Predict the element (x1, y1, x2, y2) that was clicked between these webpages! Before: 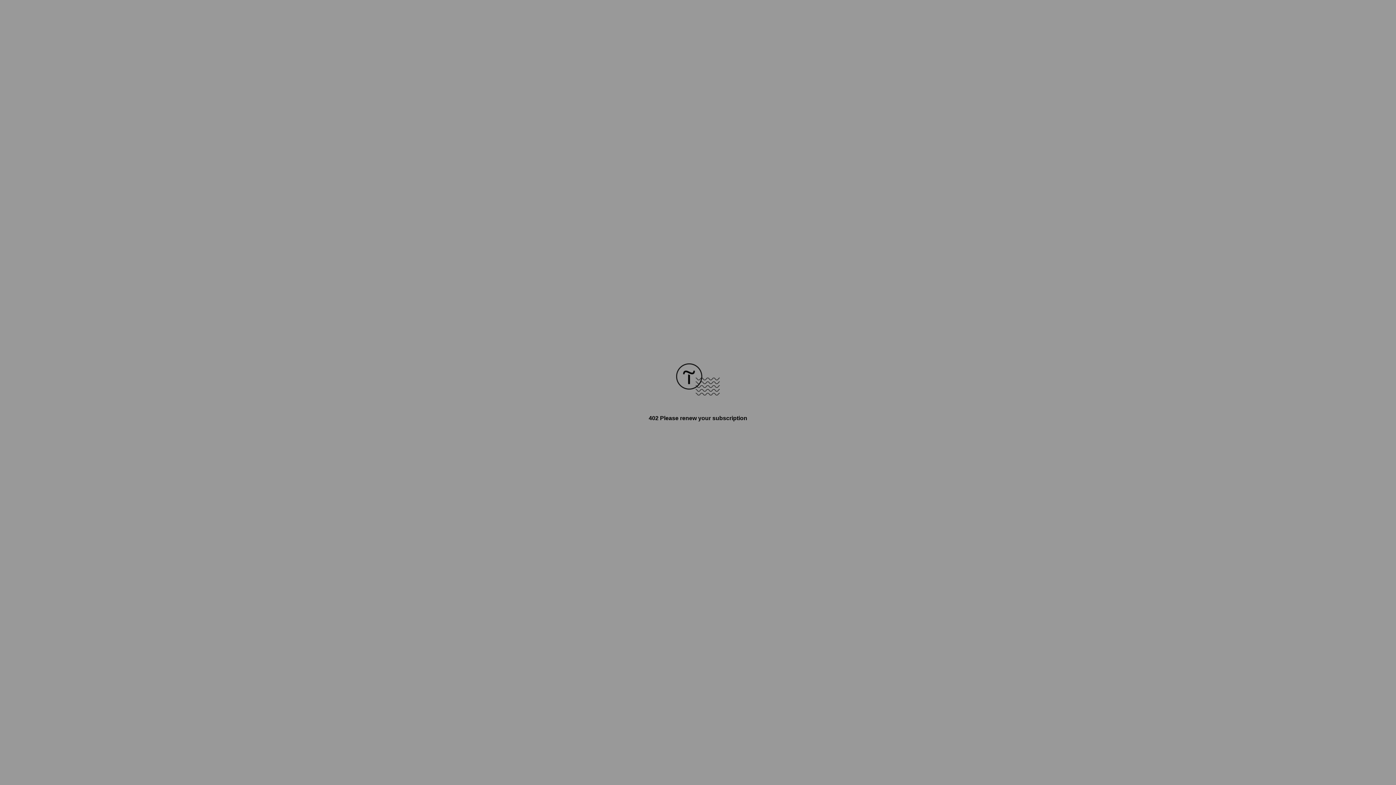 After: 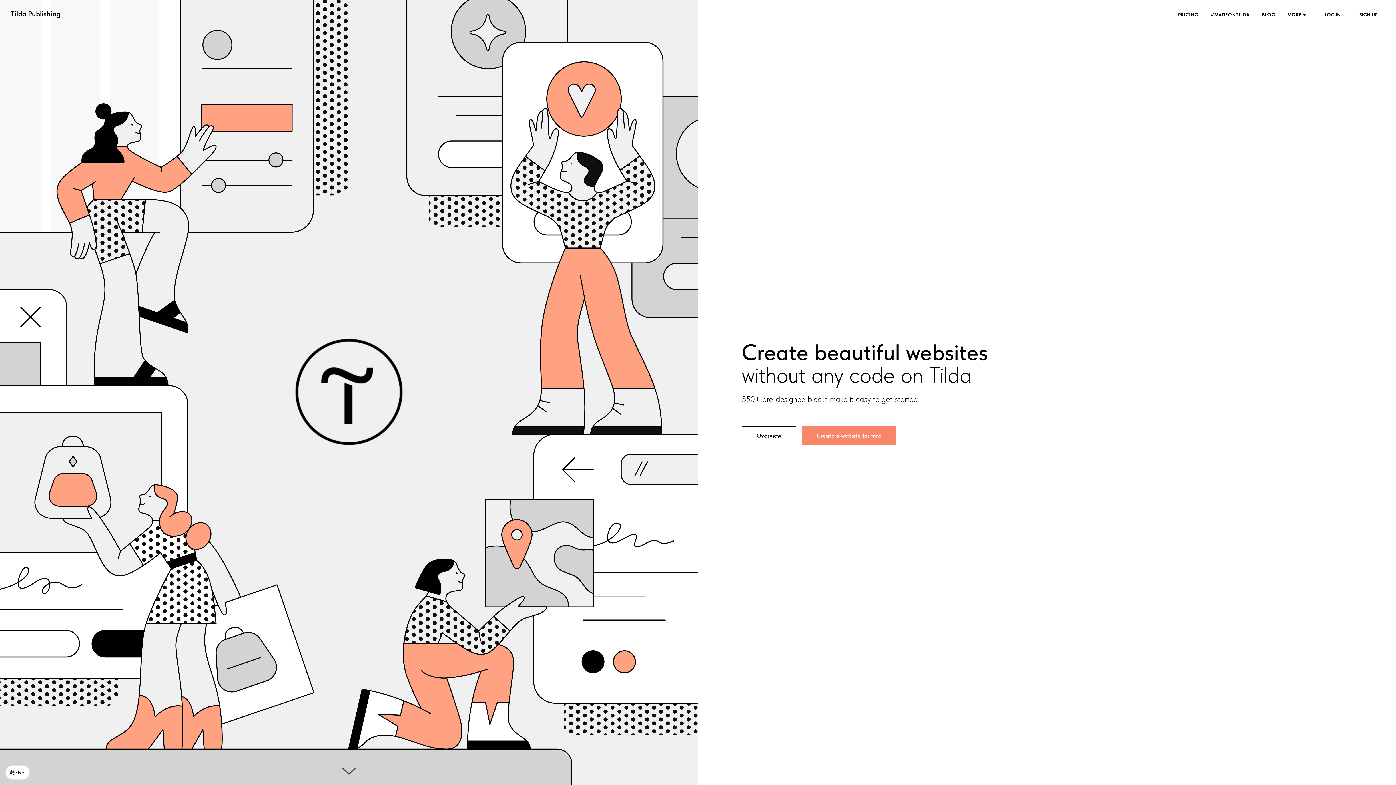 Action: bbox: (676, 390, 720, 396)